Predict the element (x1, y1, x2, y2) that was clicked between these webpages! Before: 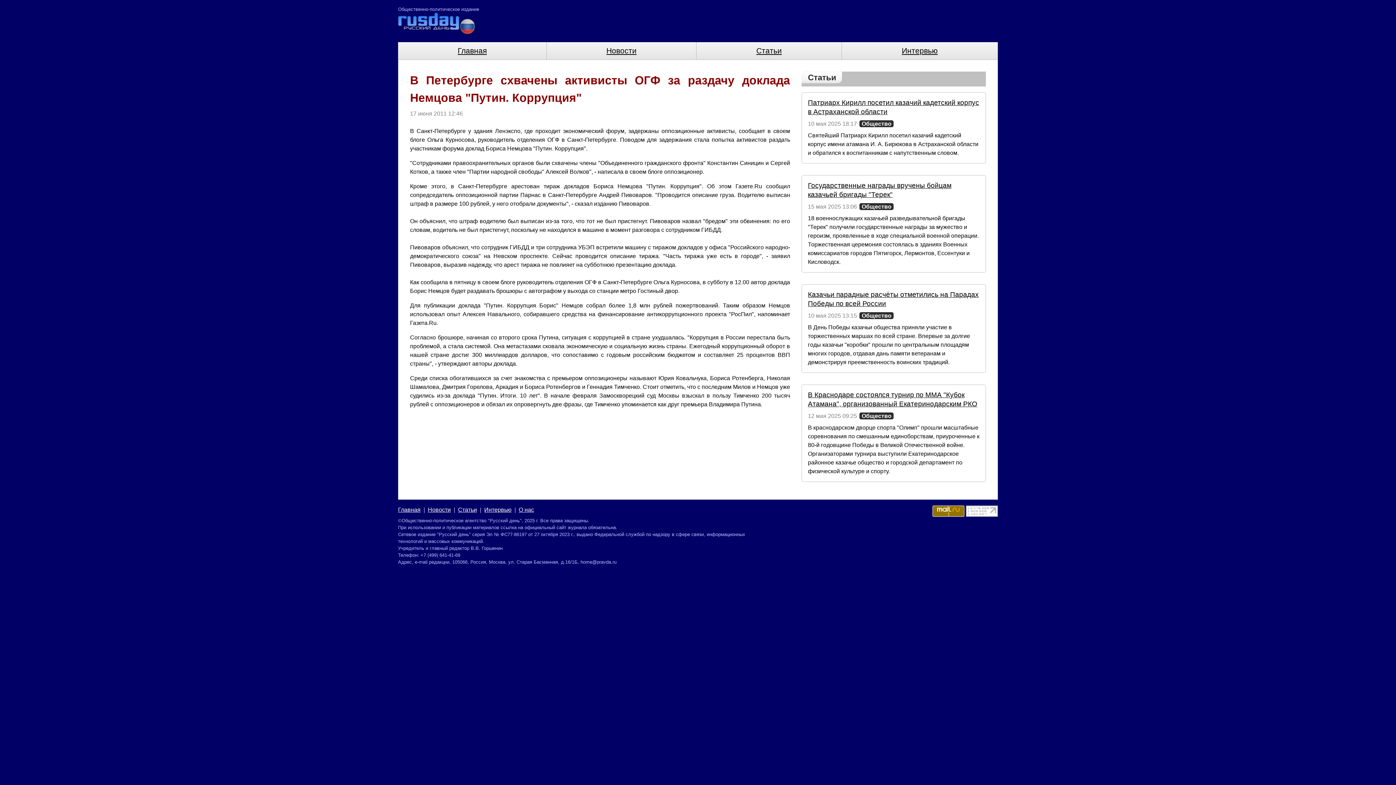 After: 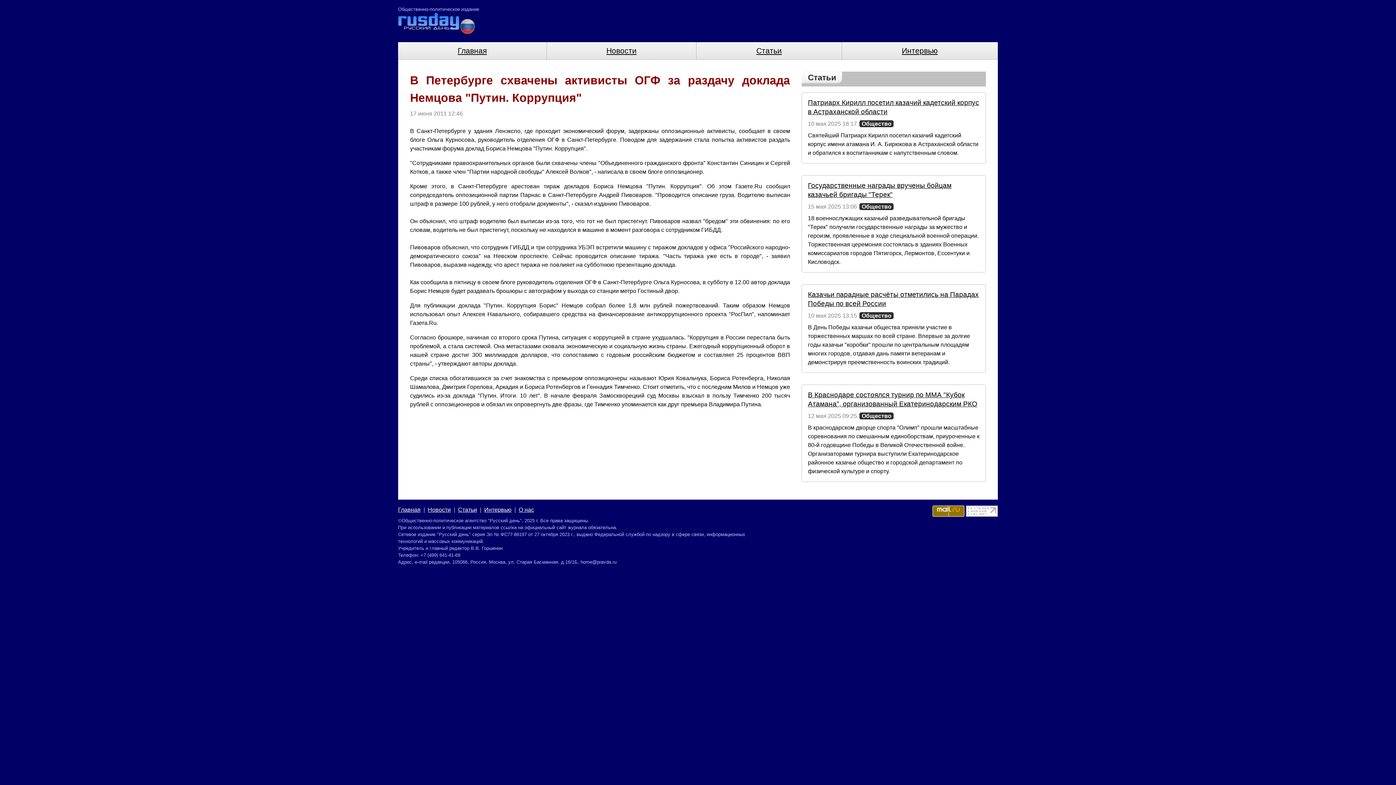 Action: bbox: (966, 512, 998, 518)